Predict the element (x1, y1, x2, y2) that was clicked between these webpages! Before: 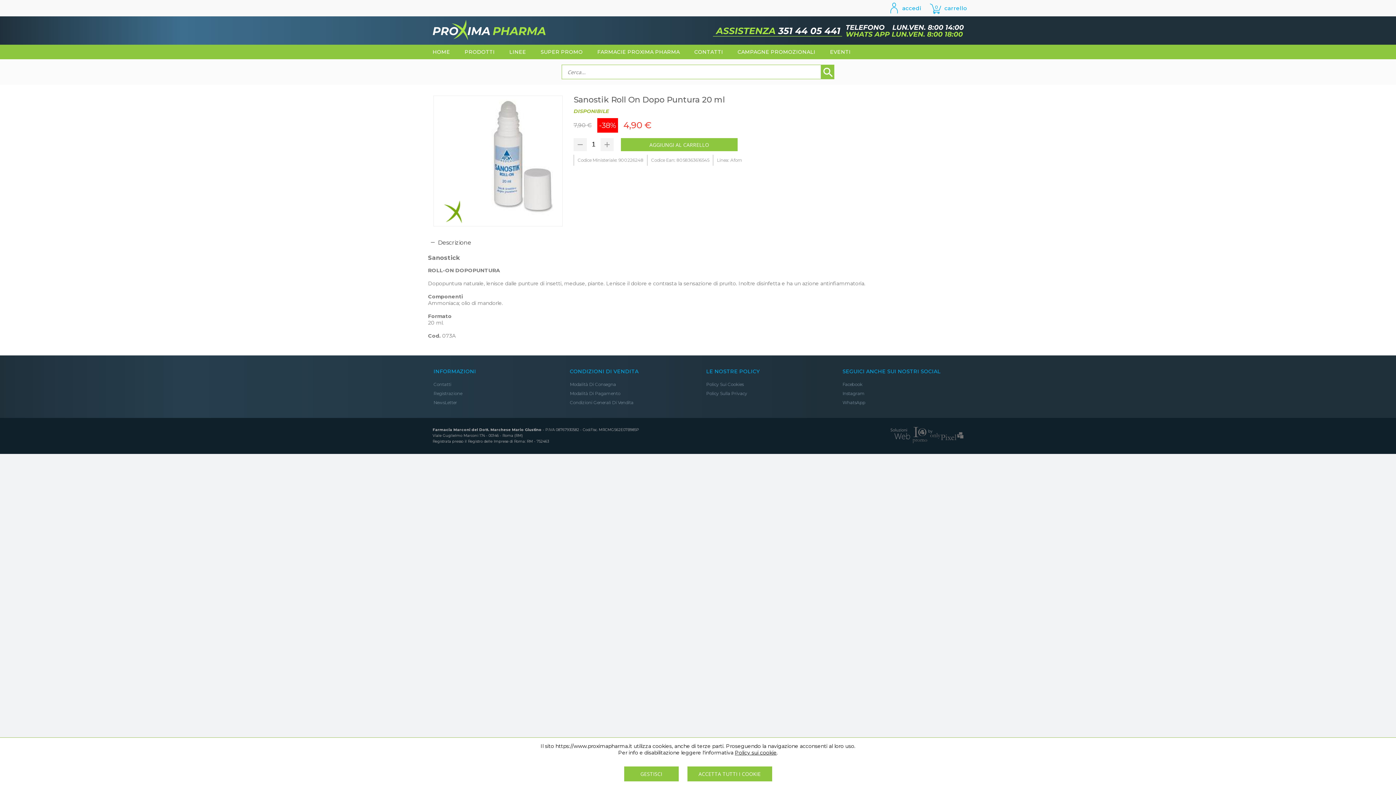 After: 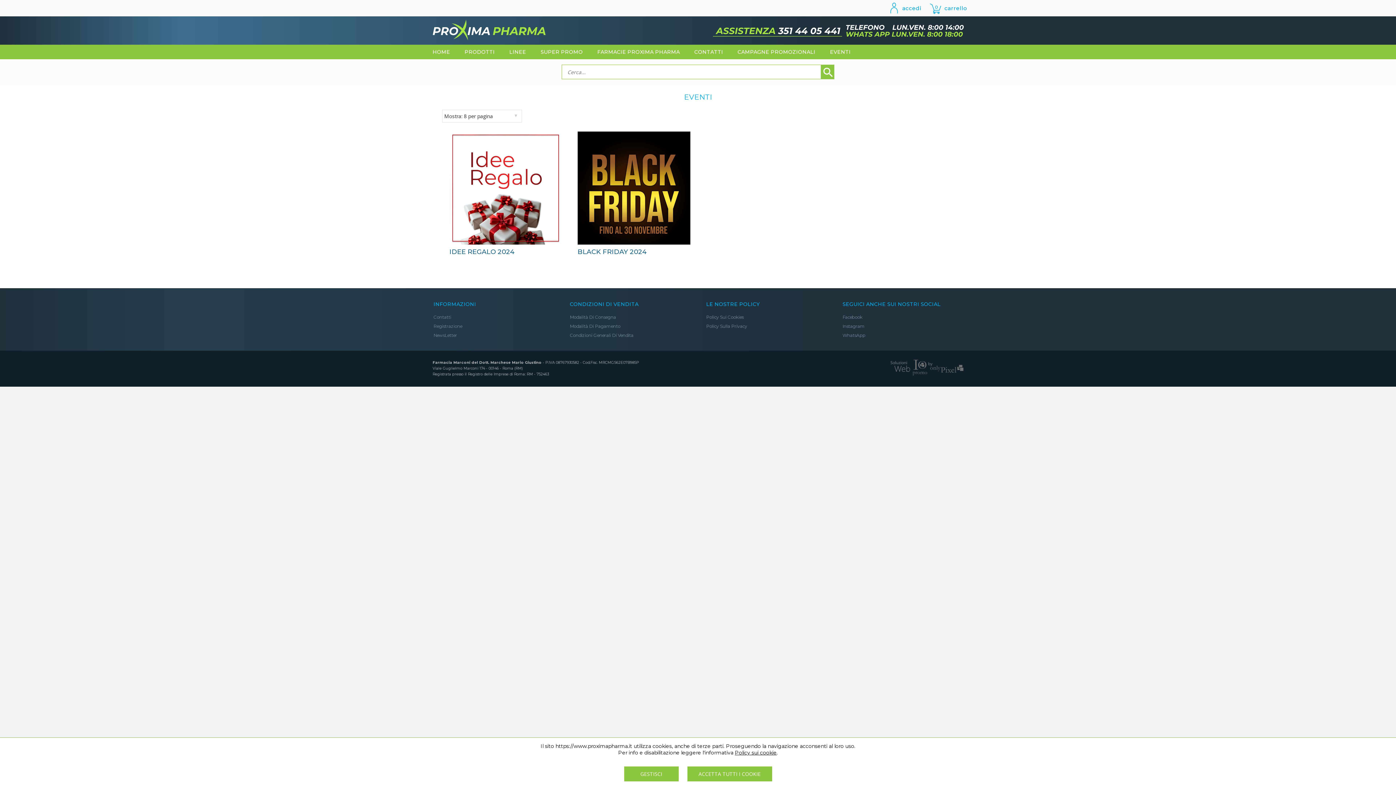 Action: label: EVENTI bbox: (822, 44, 858, 59)